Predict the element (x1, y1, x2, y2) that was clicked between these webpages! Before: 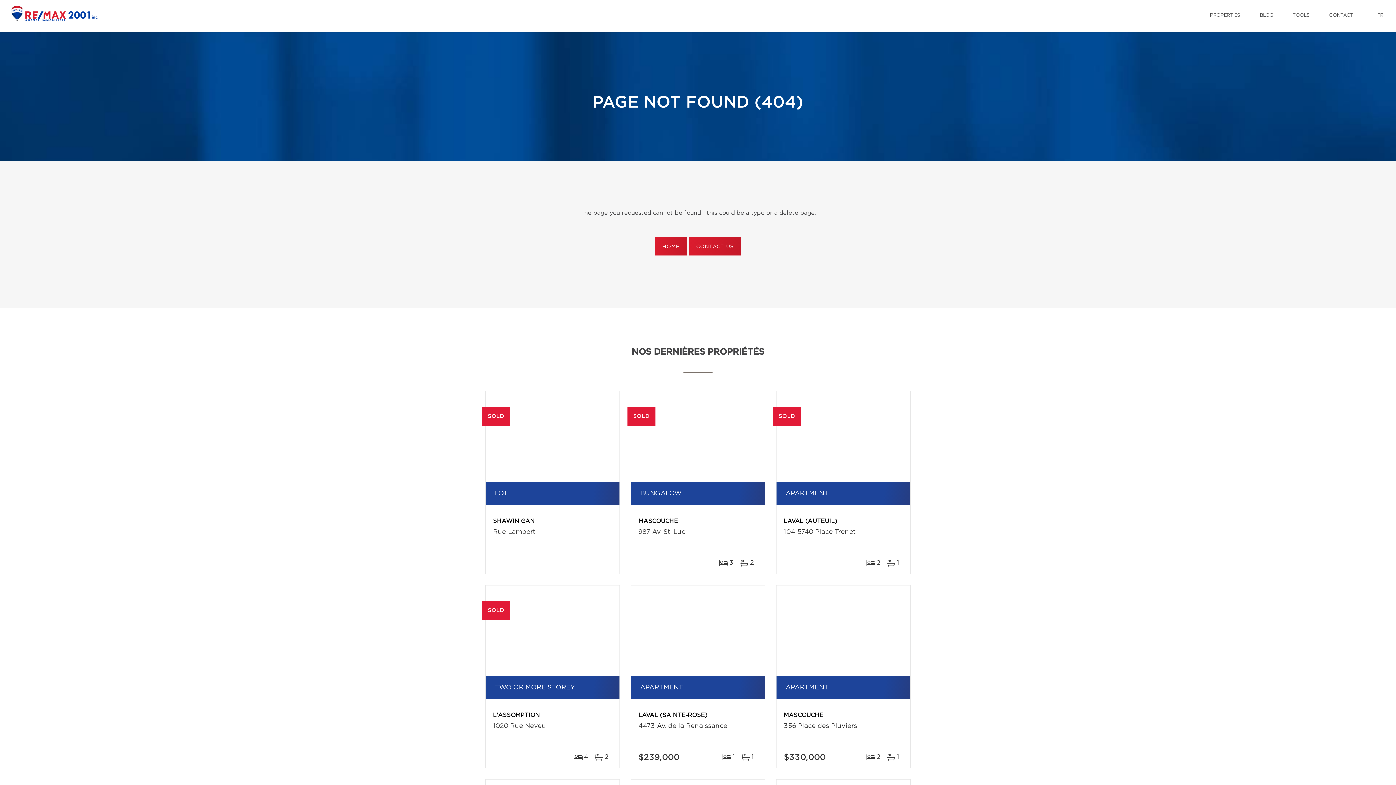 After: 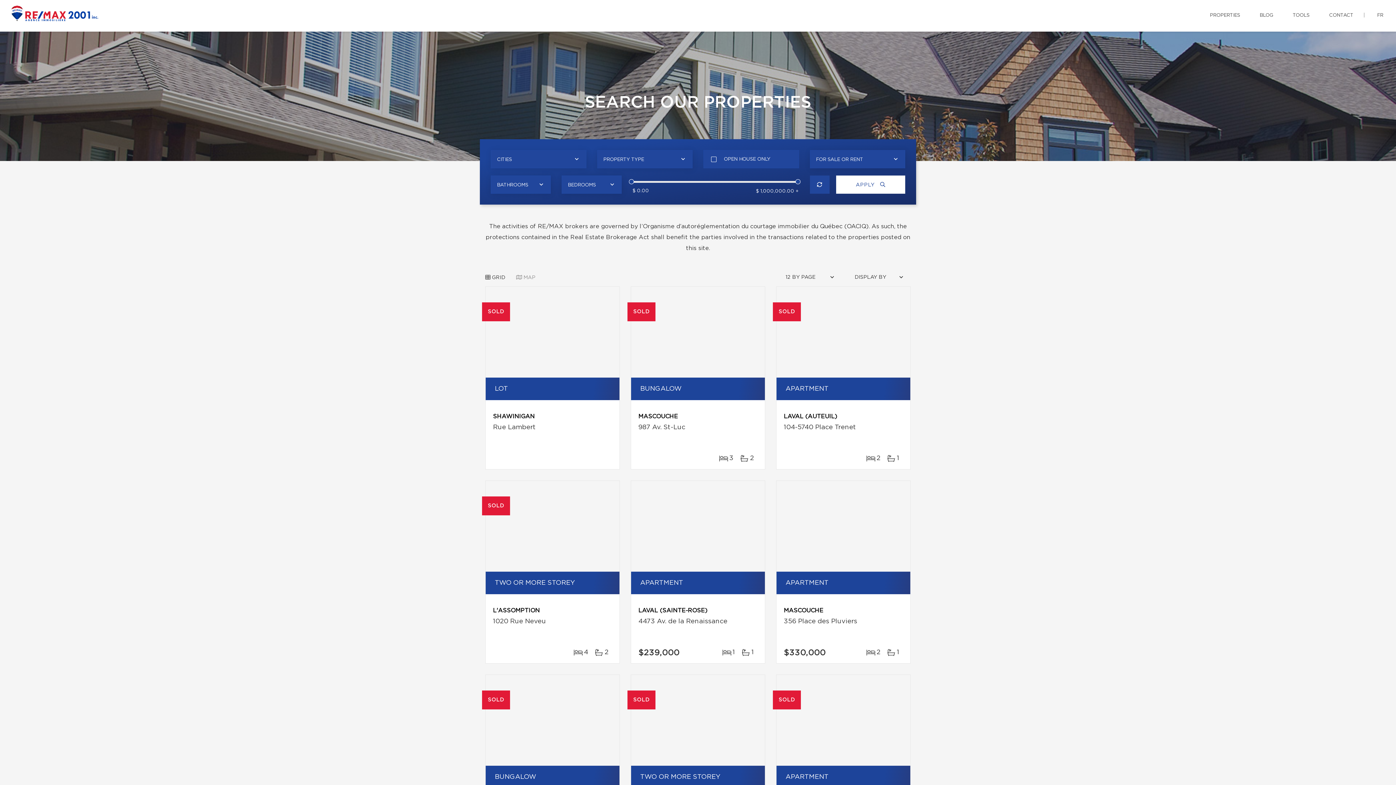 Action: label: PROPERTIES bbox: (1204, 0, 1245, 30)